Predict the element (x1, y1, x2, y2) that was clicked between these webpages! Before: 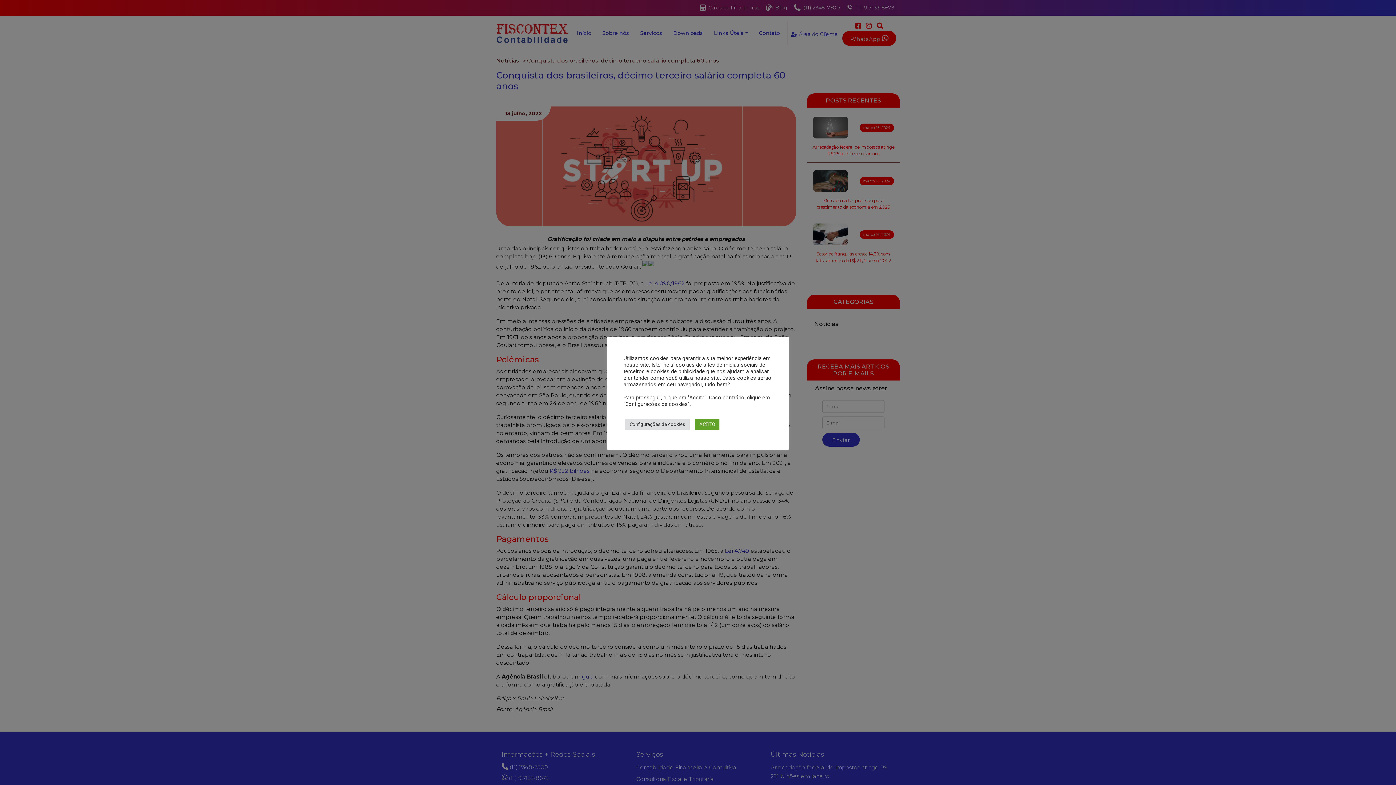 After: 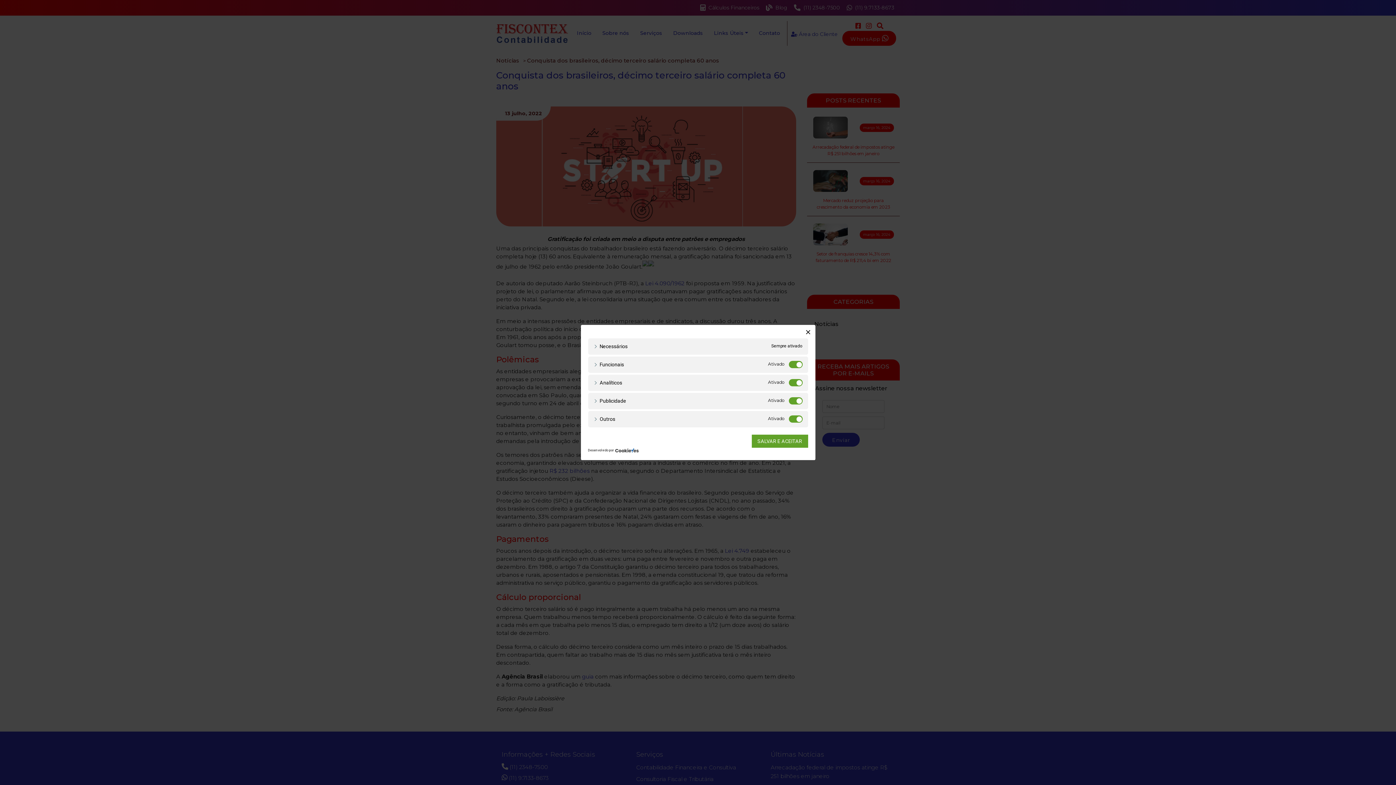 Action: bbox: (625, 418, 689, 430) label: Configurações de cookies